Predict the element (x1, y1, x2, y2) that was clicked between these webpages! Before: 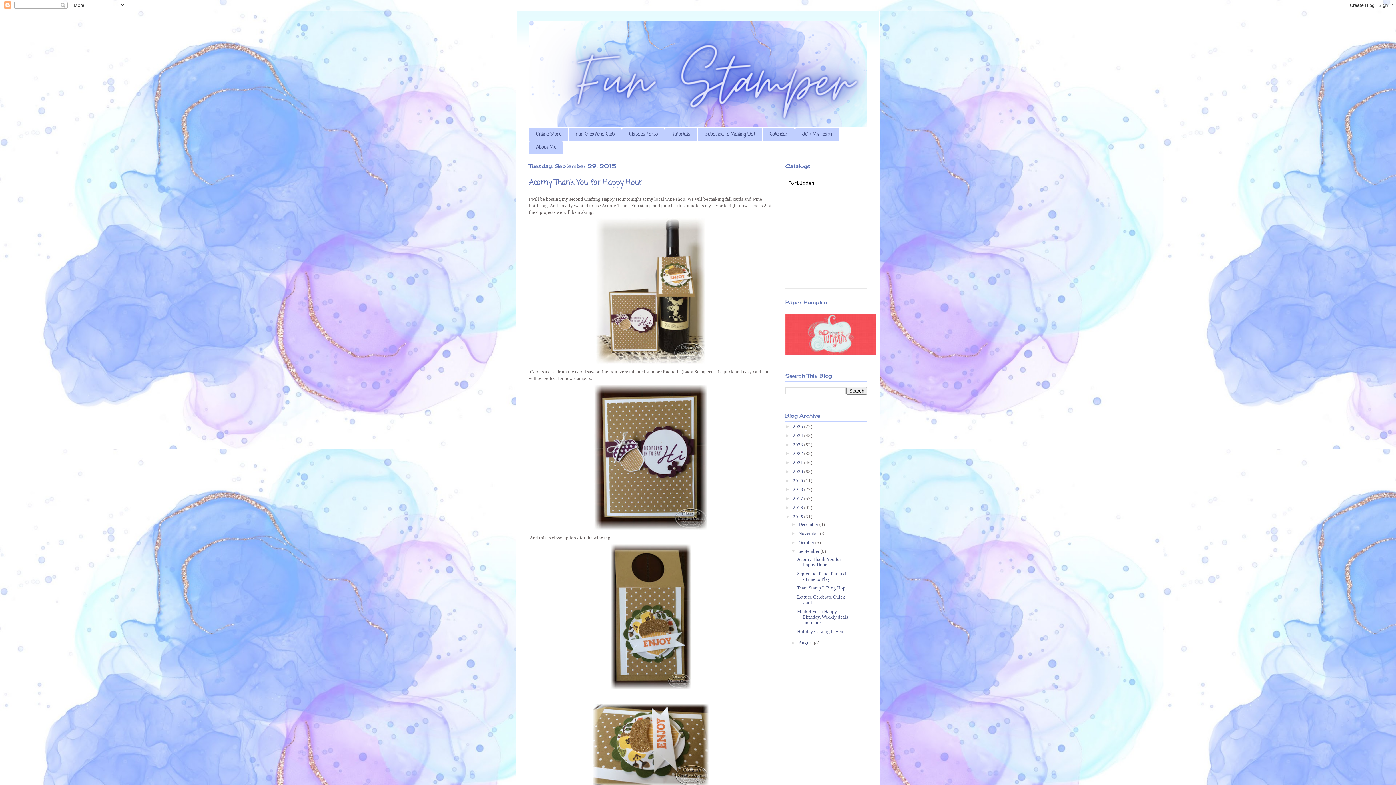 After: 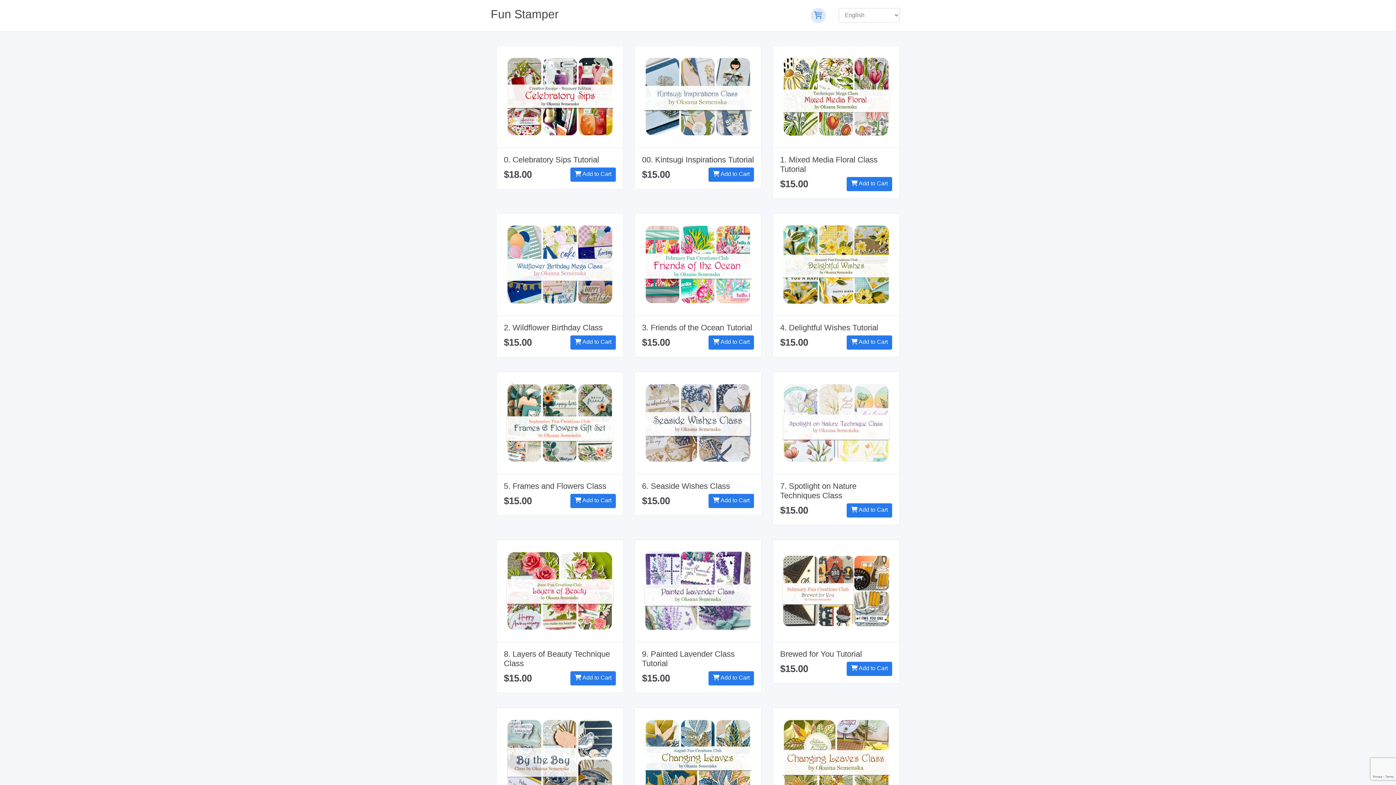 Action: bbox: (665, 128, 697, 141) label: Tutorials